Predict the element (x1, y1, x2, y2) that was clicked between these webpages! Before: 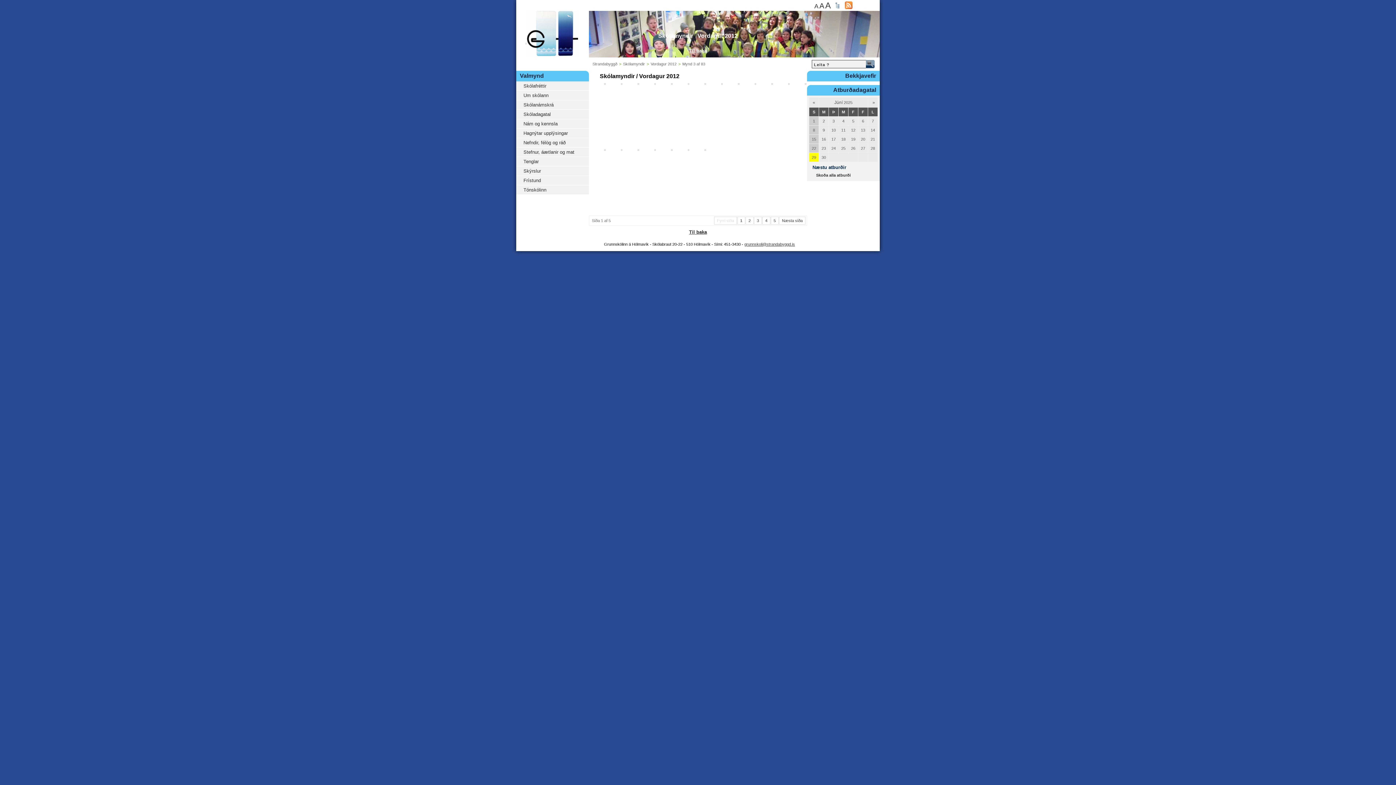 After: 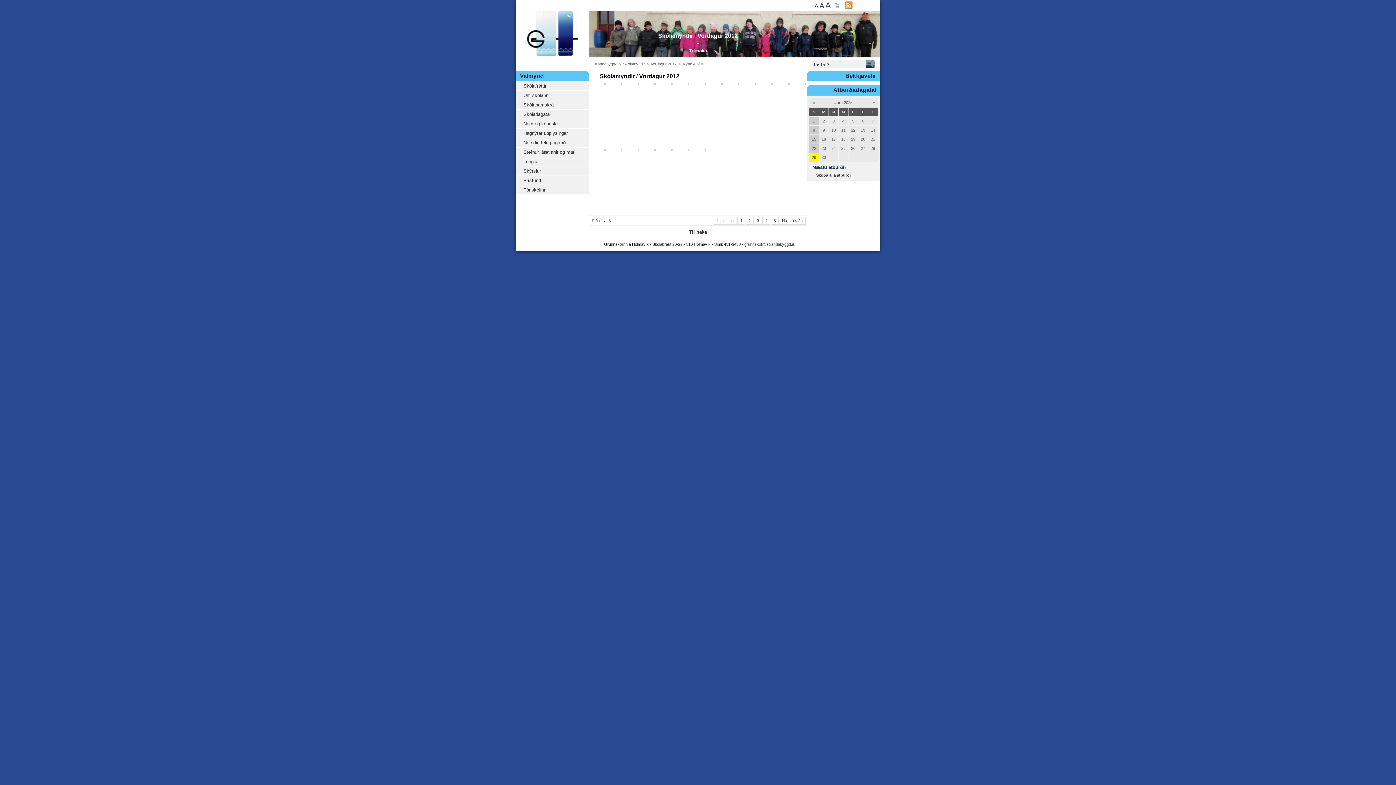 Action: bbox: (869, 40, 870, 45)